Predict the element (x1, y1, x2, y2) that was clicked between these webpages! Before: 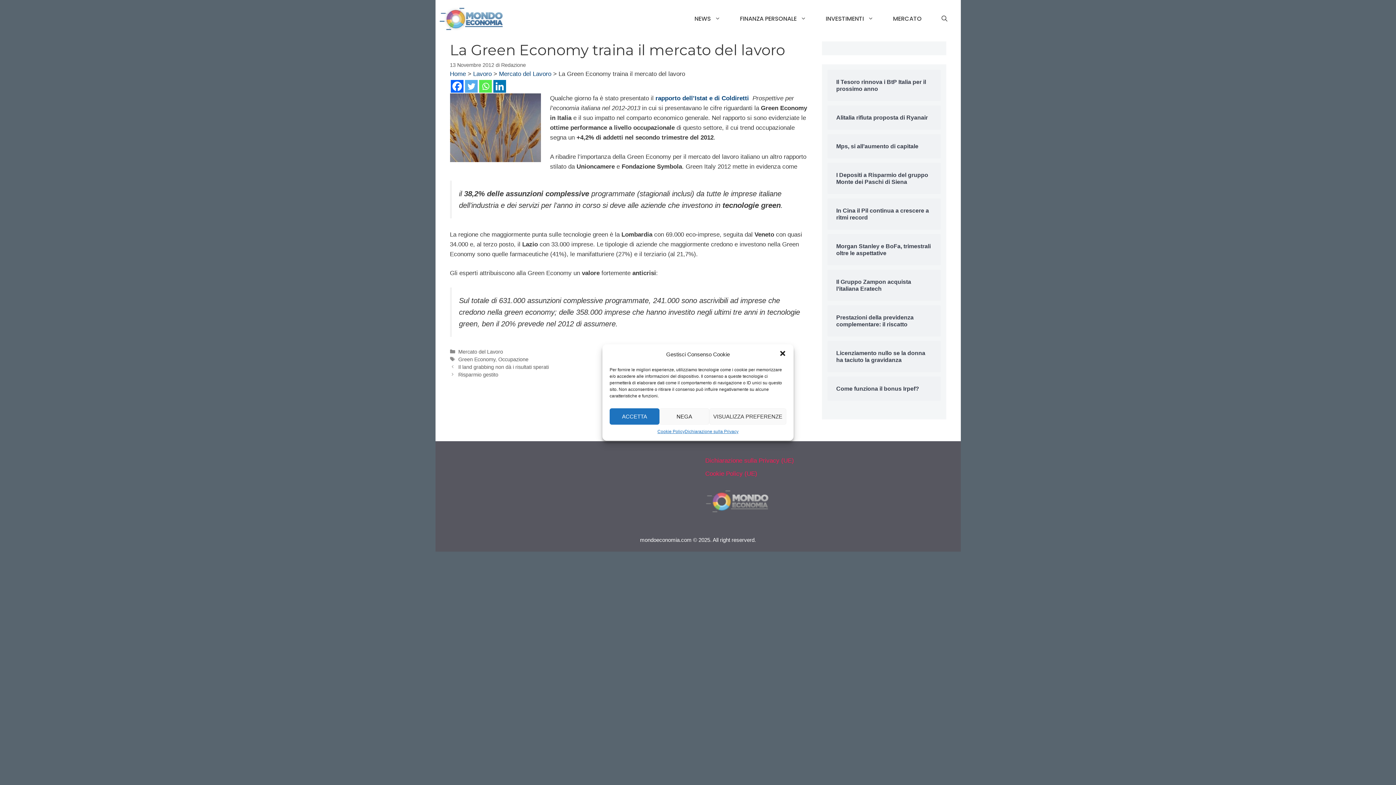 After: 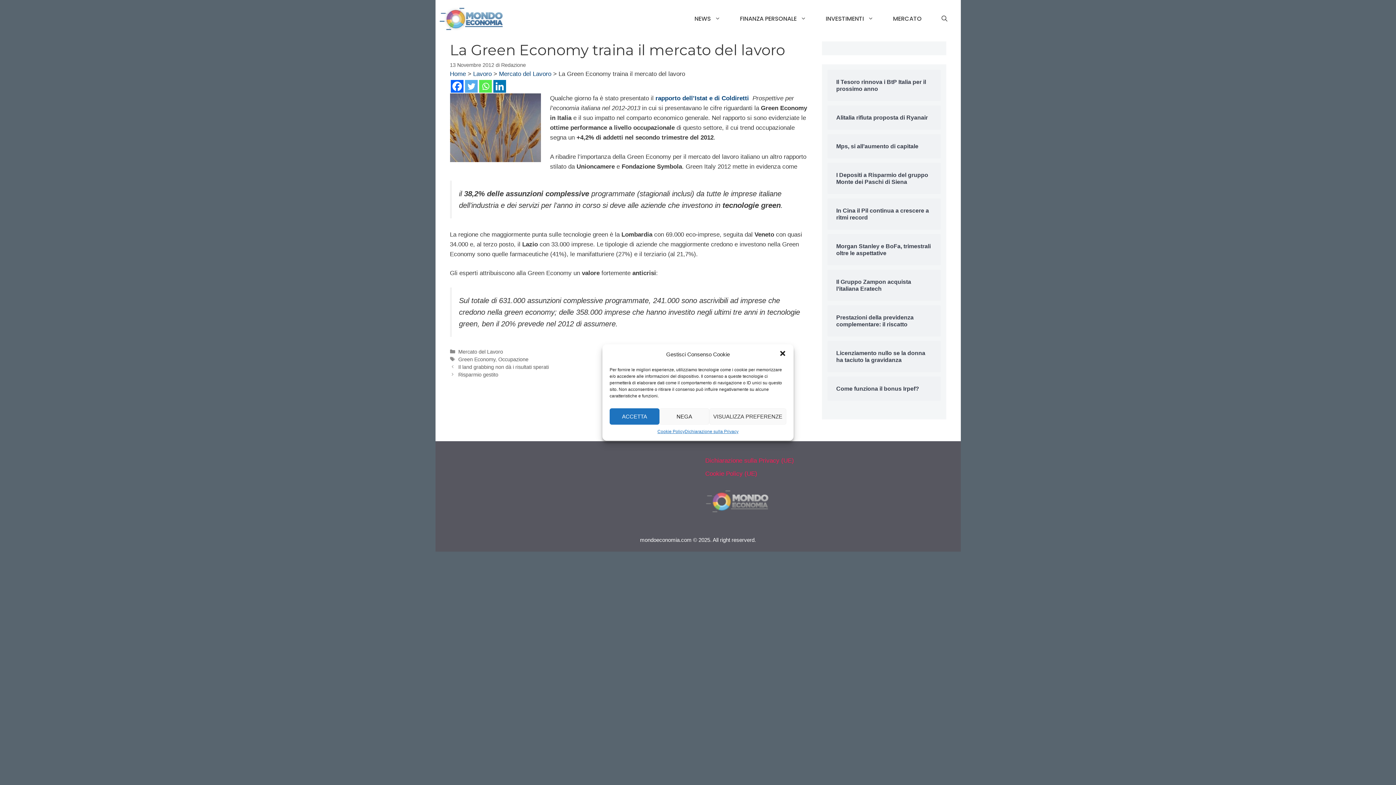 Action: label: Linkedin bbox: (493, 80, 506, 92)